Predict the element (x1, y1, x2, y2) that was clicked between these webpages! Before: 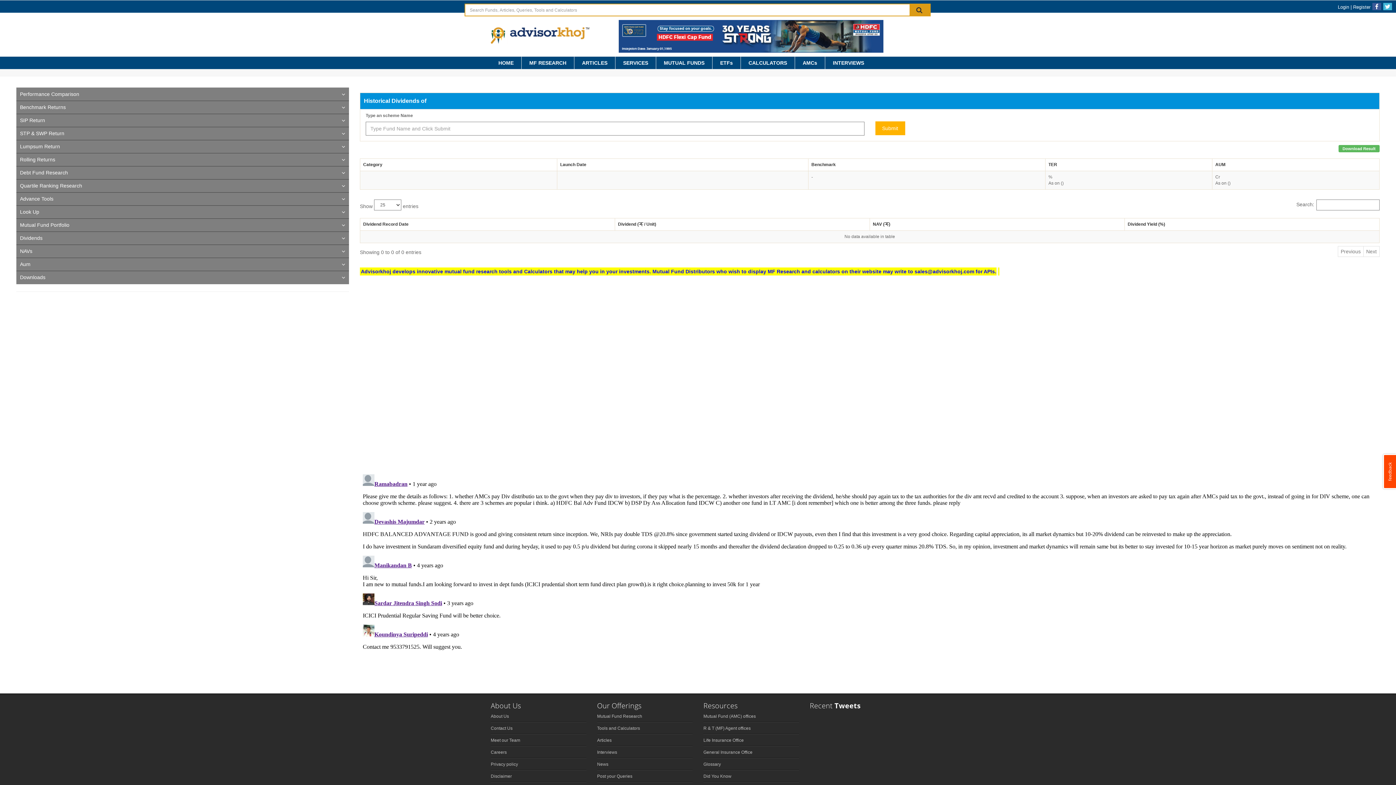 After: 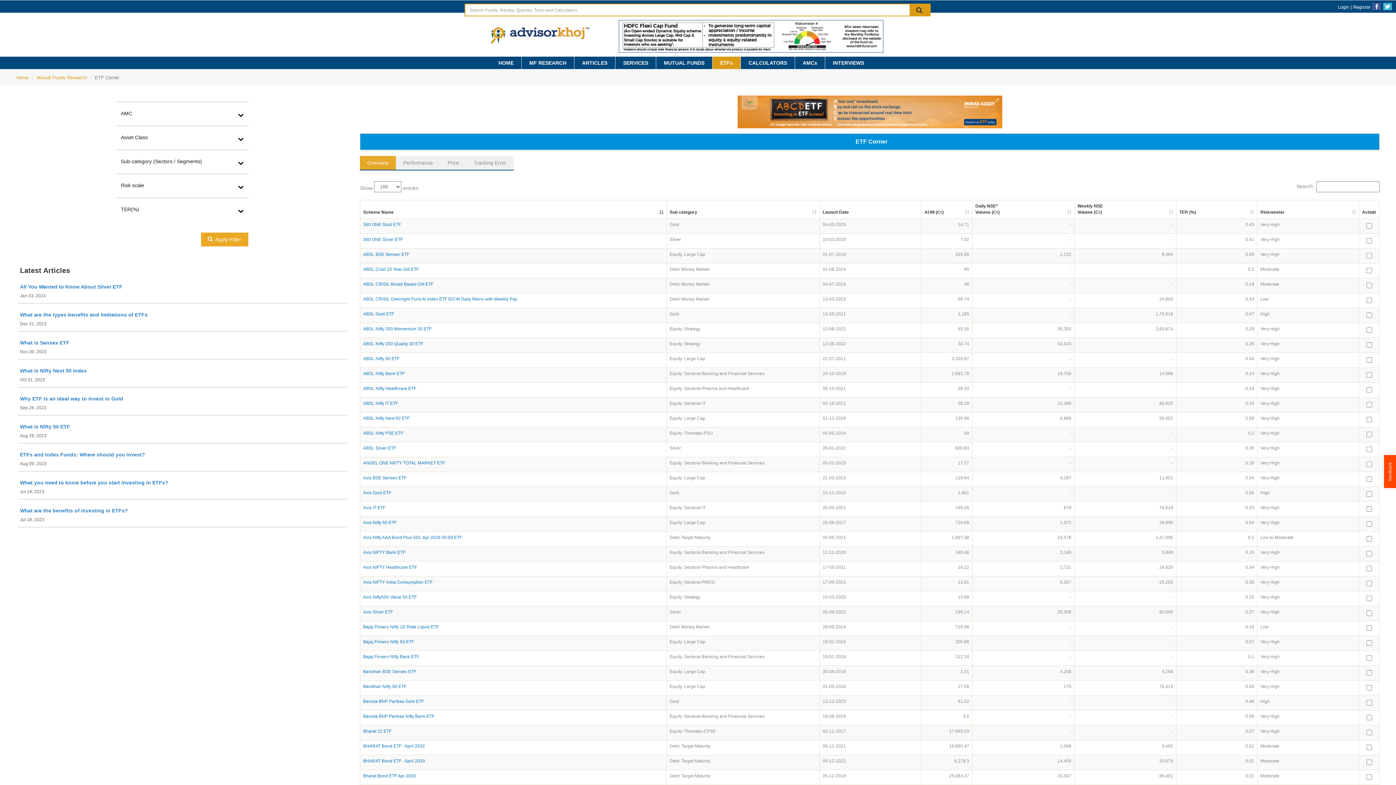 Action: bbox: (712, 56, 740, 69) label: ETFs